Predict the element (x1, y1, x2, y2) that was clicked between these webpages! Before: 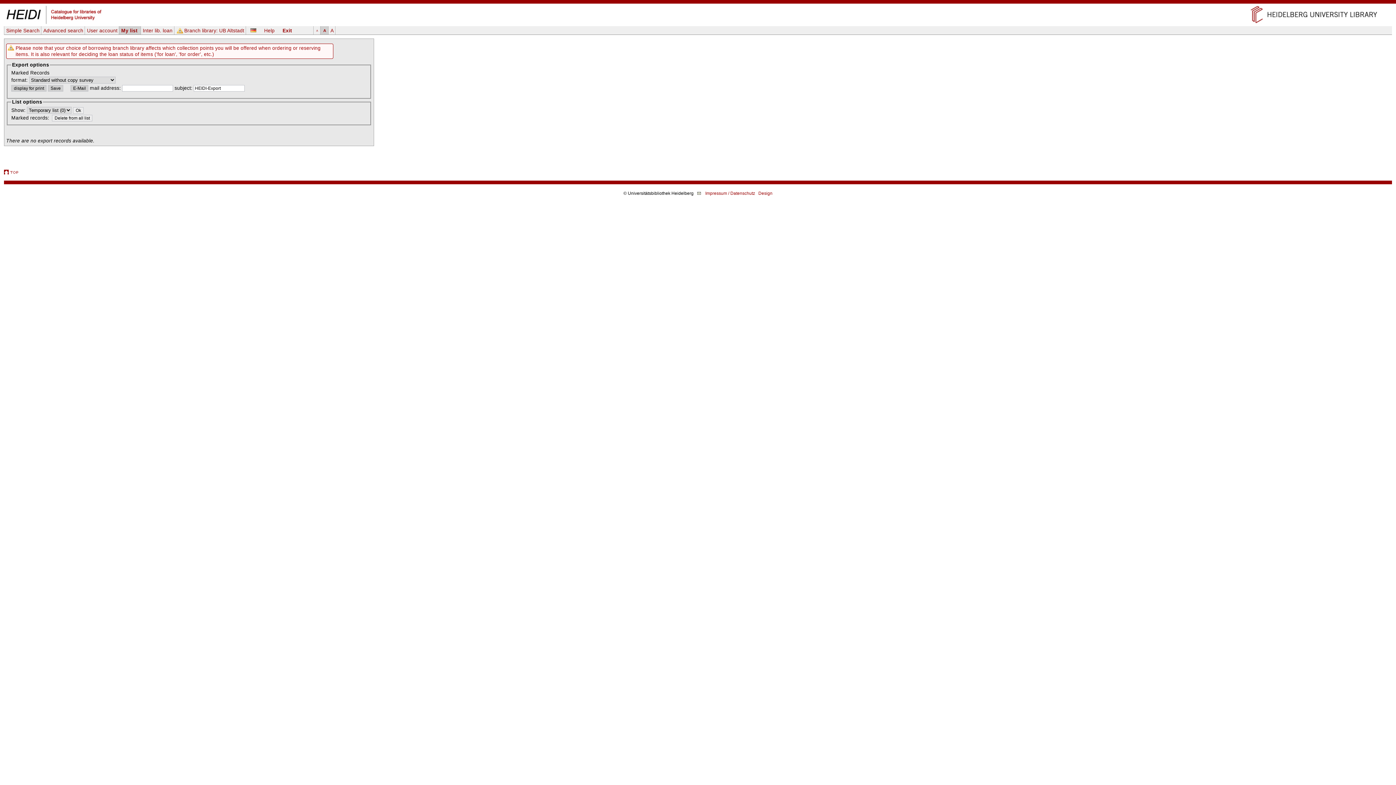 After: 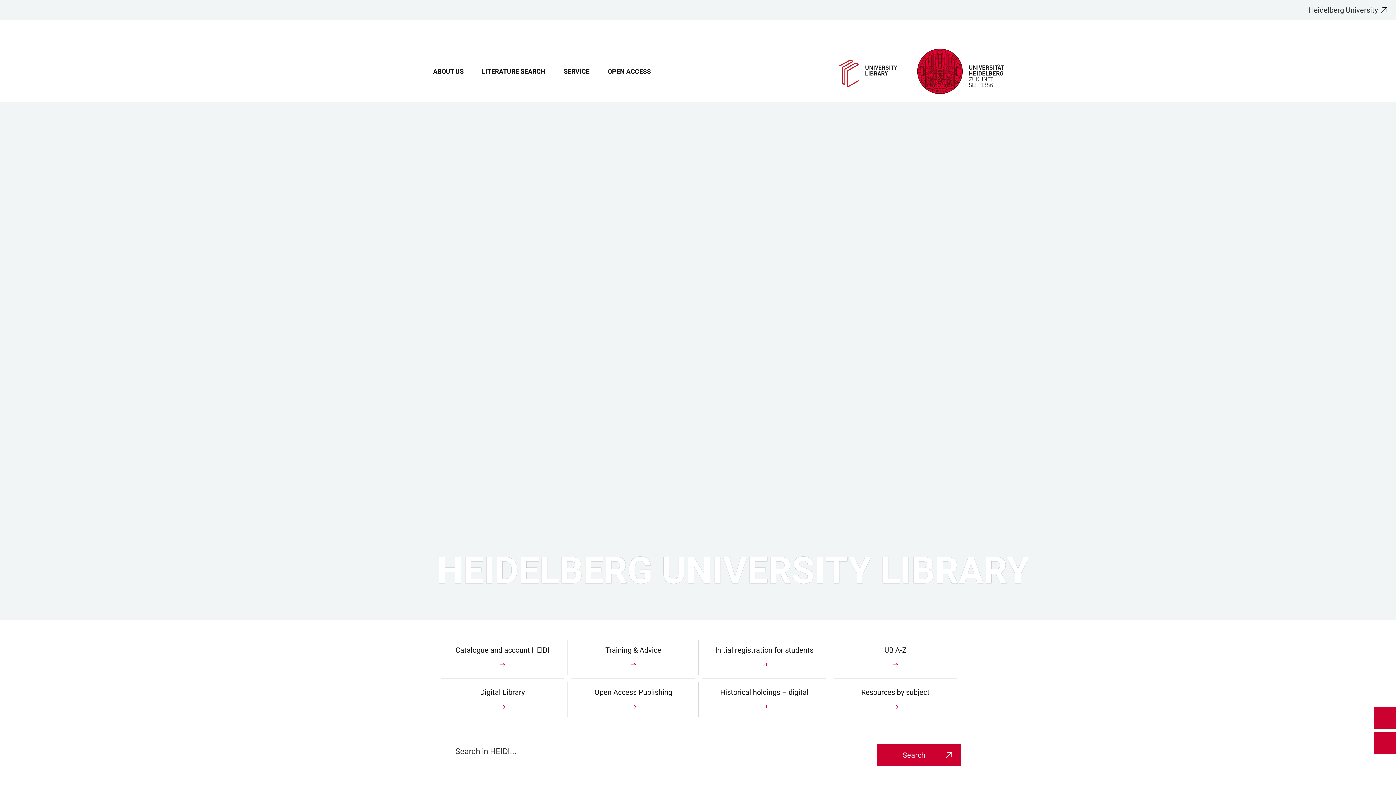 Action: bbox: (1240, 20, 1392, 25)